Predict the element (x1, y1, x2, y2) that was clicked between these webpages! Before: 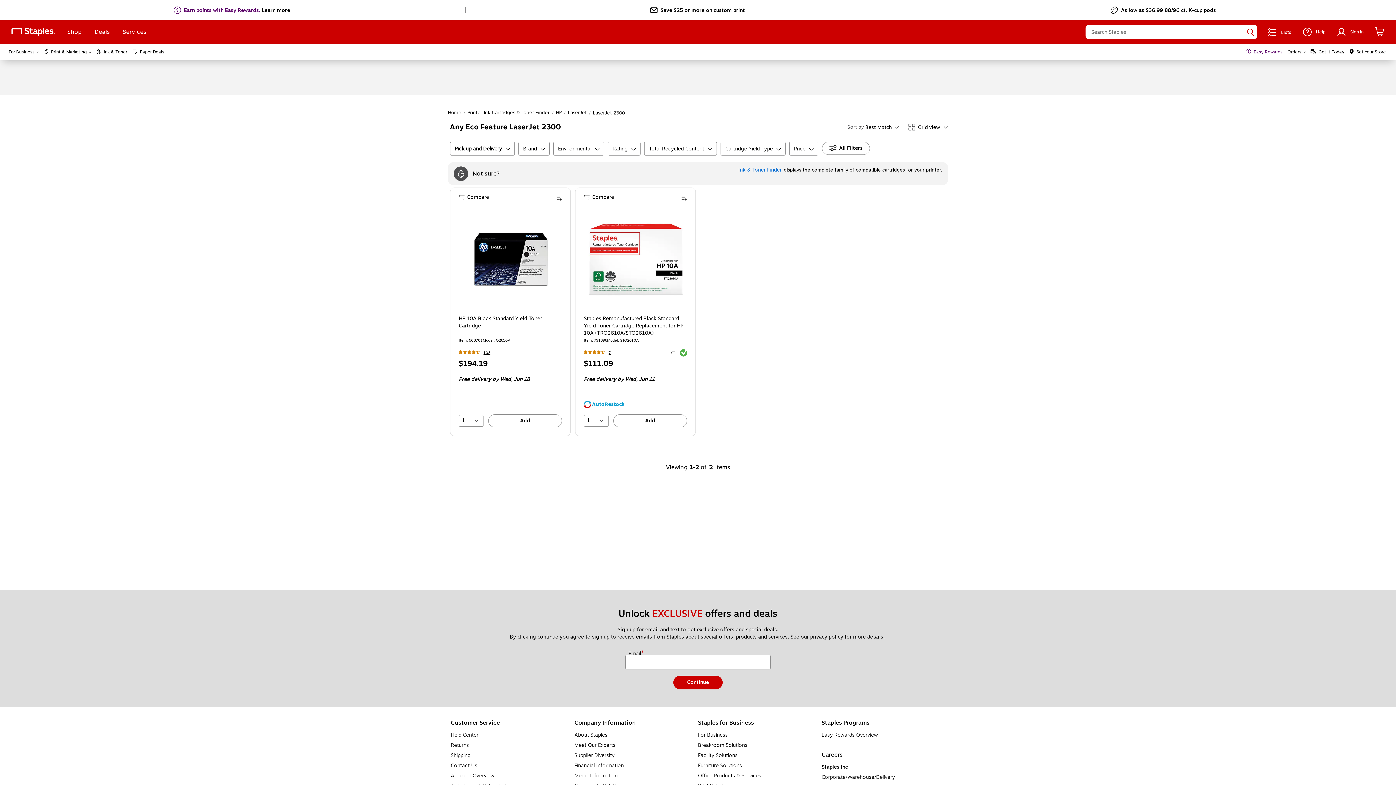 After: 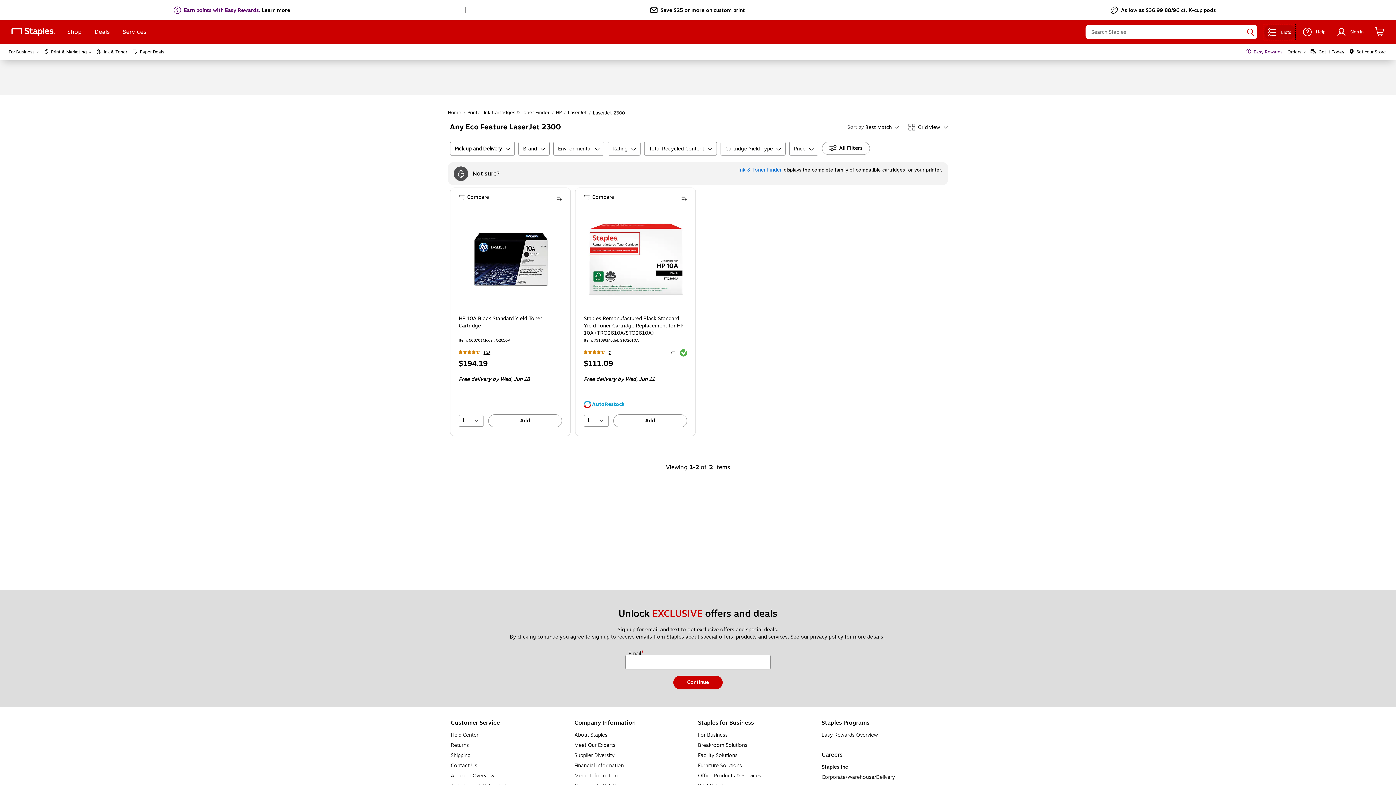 Action: bbox: (1264, 24, 1295, 39) label: Lists